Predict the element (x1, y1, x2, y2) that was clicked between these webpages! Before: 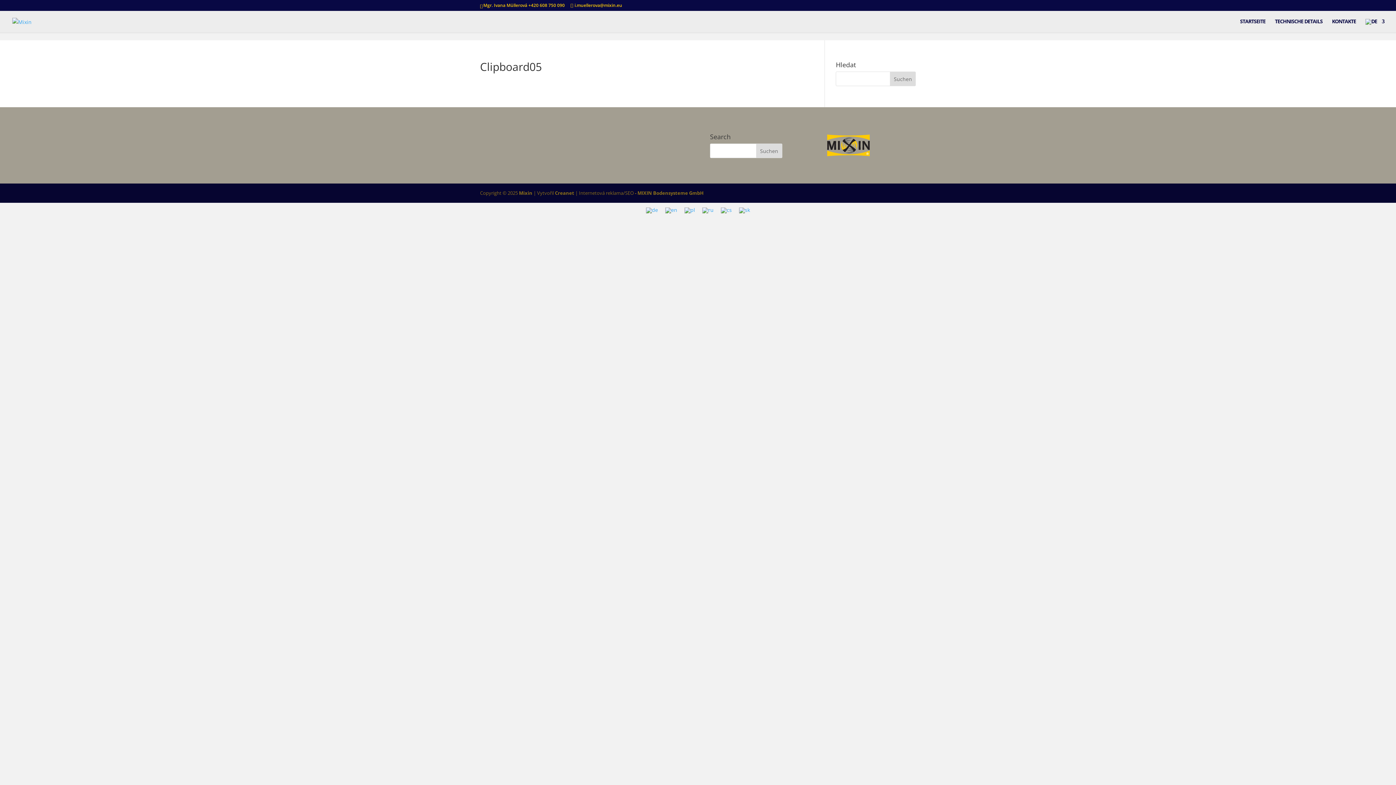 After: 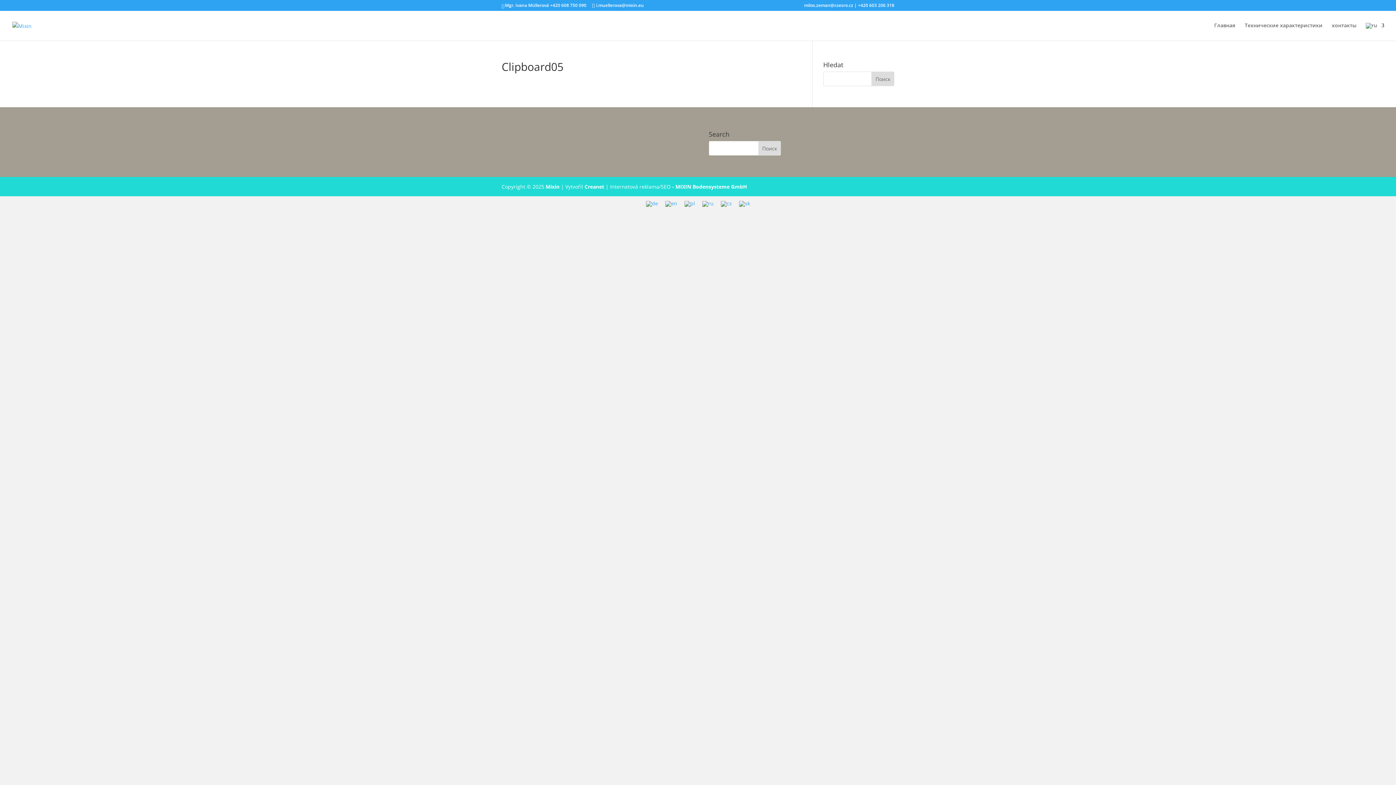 Action: bbox: (698, 205, 717, 215)